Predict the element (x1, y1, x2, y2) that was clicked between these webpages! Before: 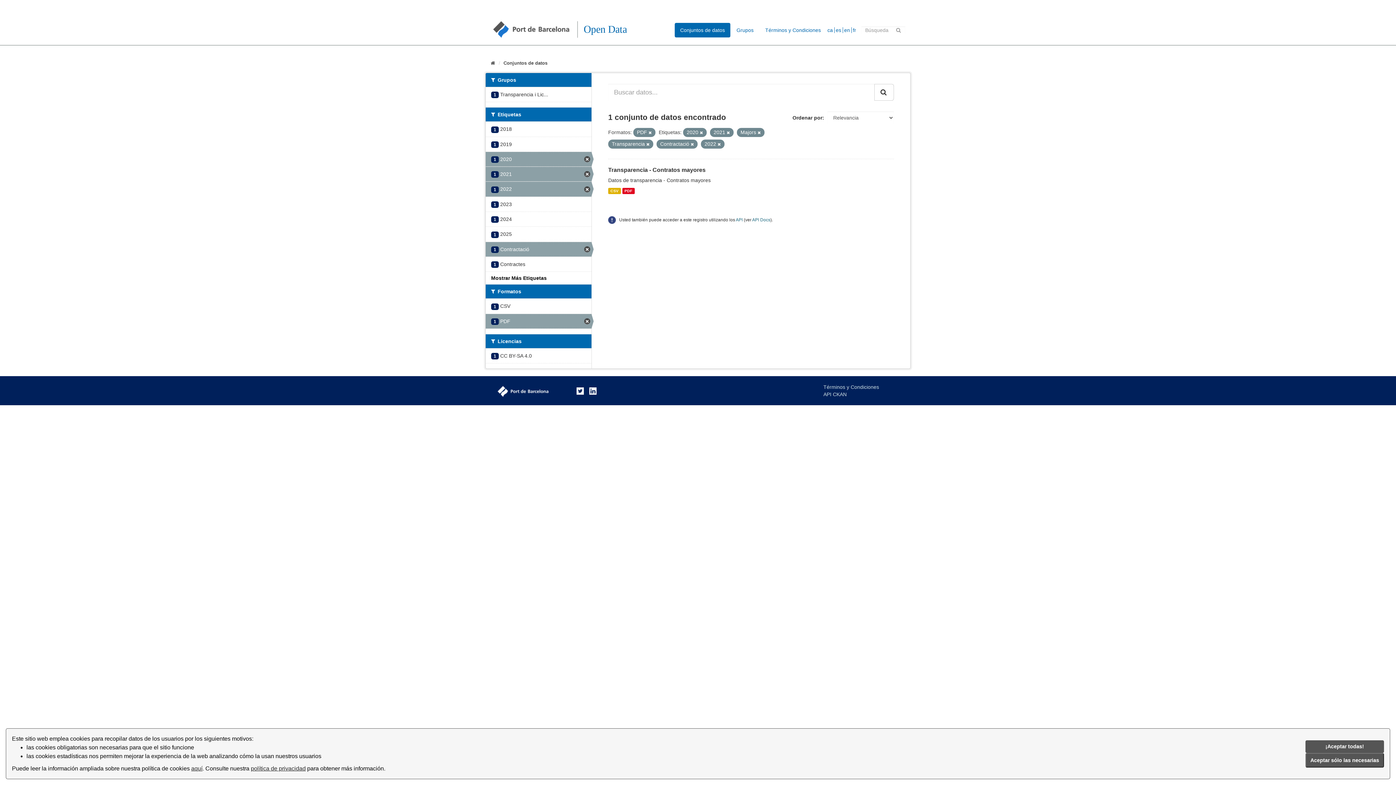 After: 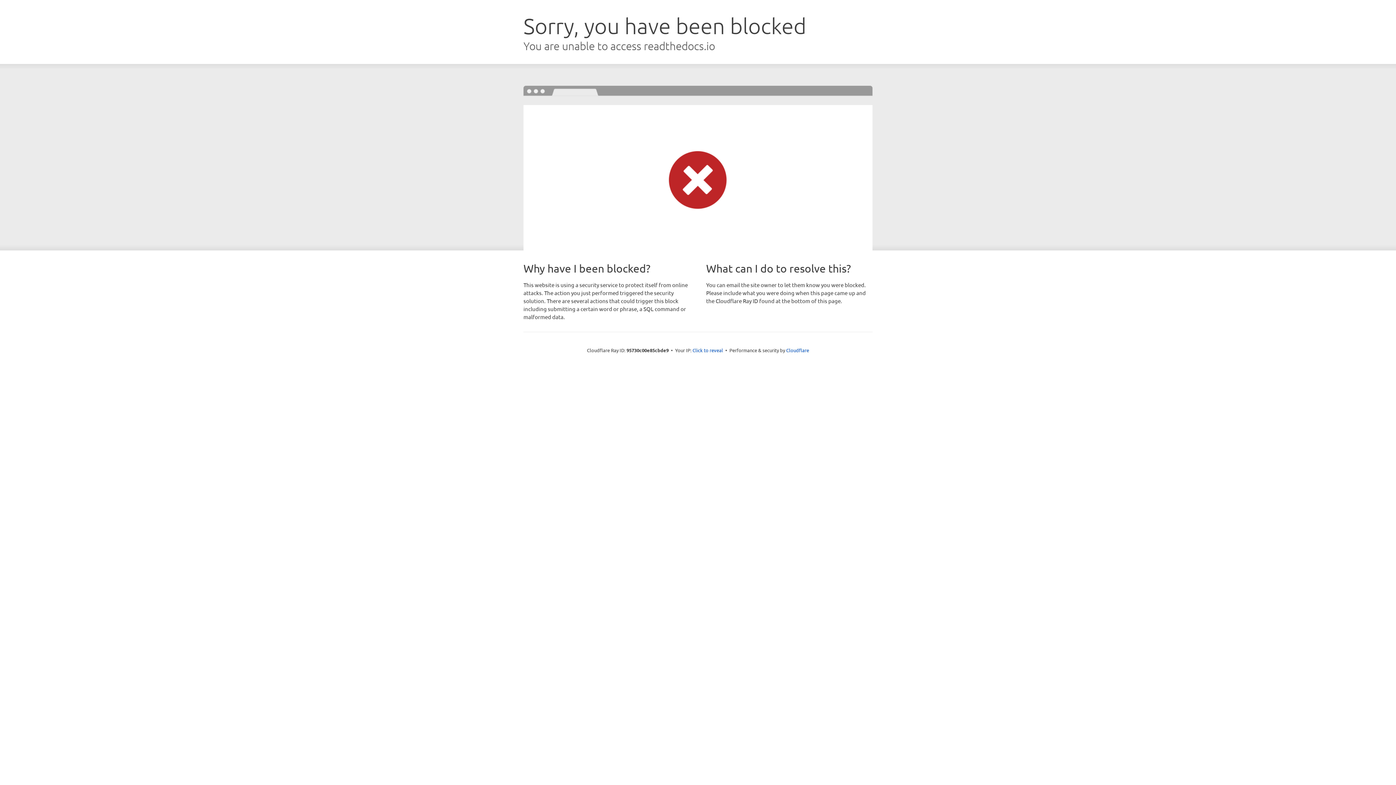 Action: bbox: (752, 217, 770, 222) label: API Docs